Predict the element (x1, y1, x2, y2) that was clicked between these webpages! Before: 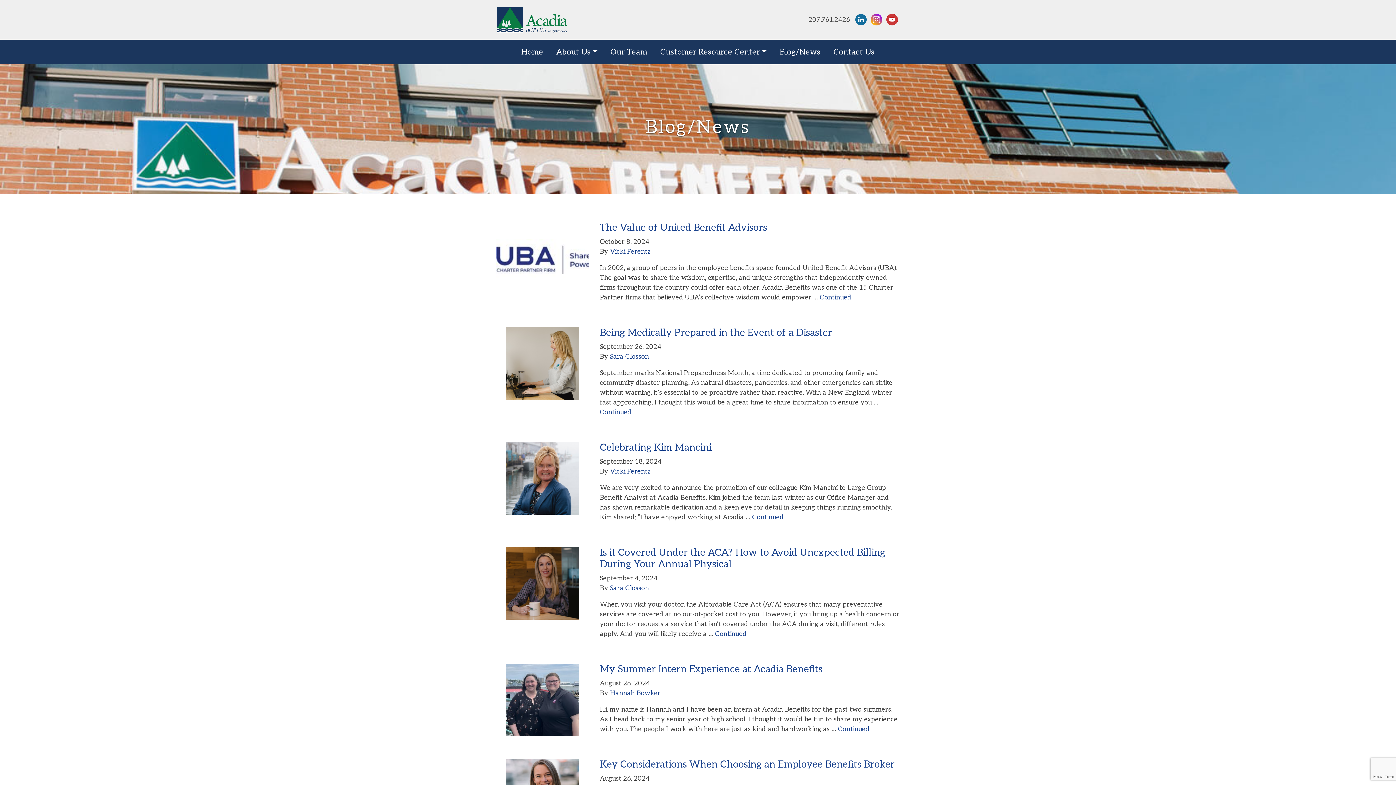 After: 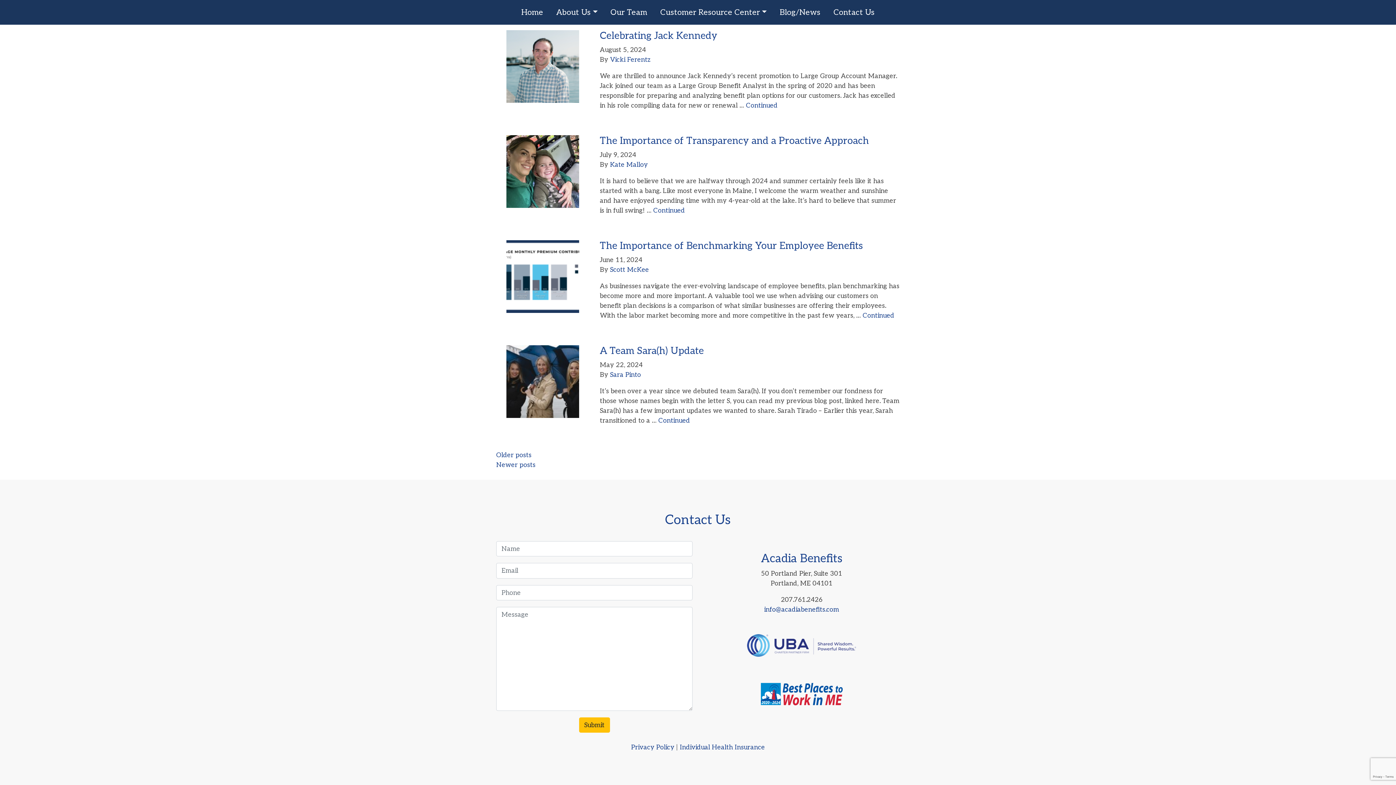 Action: bbox: (827, 39, 881, 64) label: Contact Us